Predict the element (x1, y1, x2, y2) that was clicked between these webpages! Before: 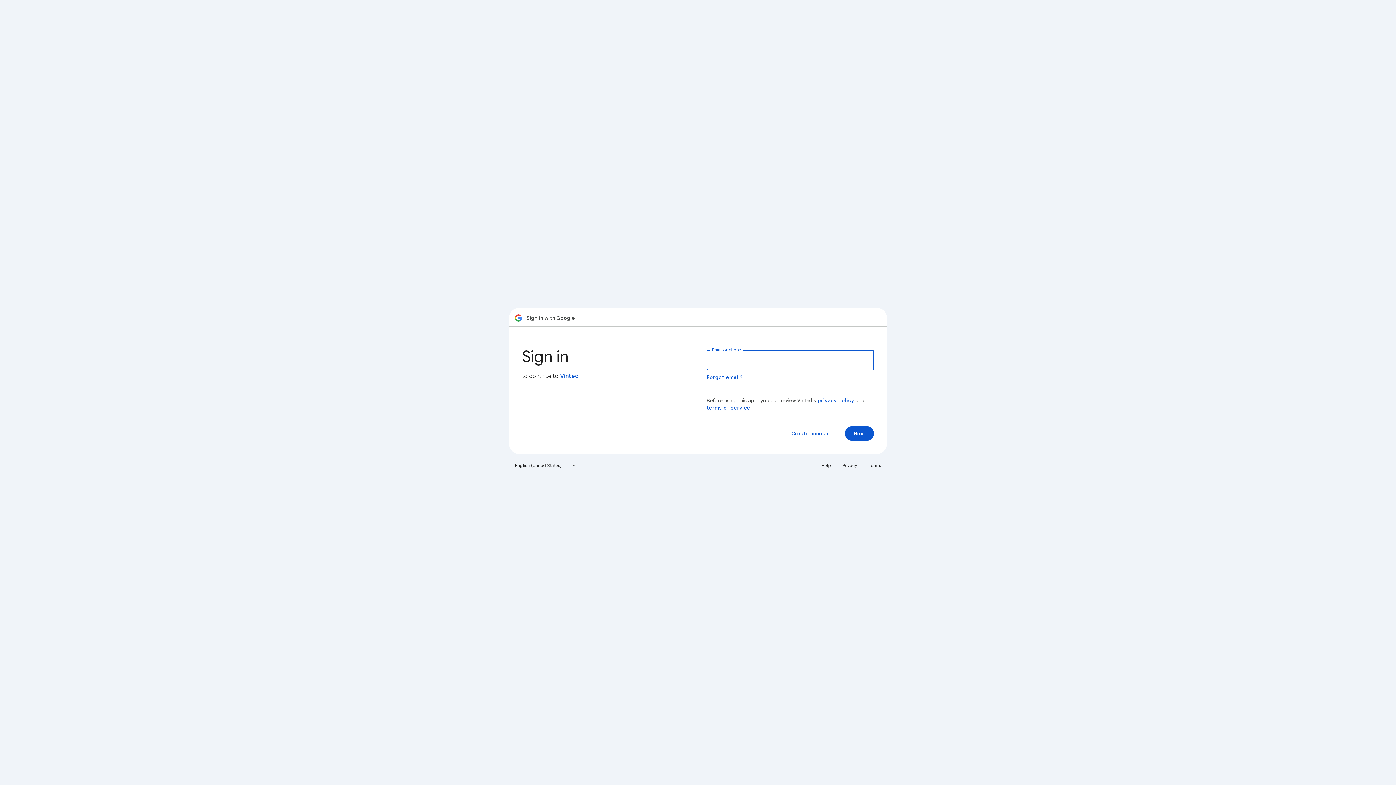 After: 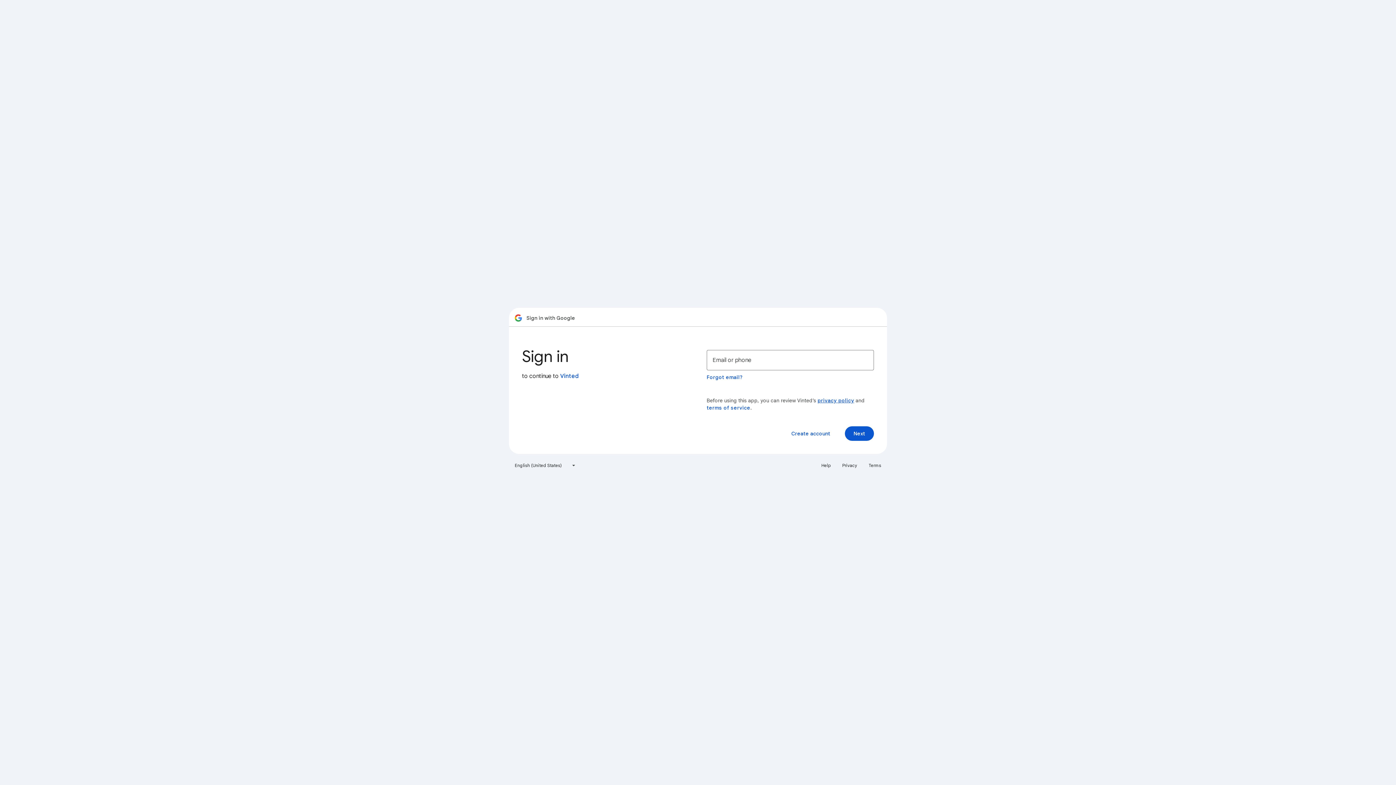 Action: bbox: (817, 397, 854, 404) label: privacy policy